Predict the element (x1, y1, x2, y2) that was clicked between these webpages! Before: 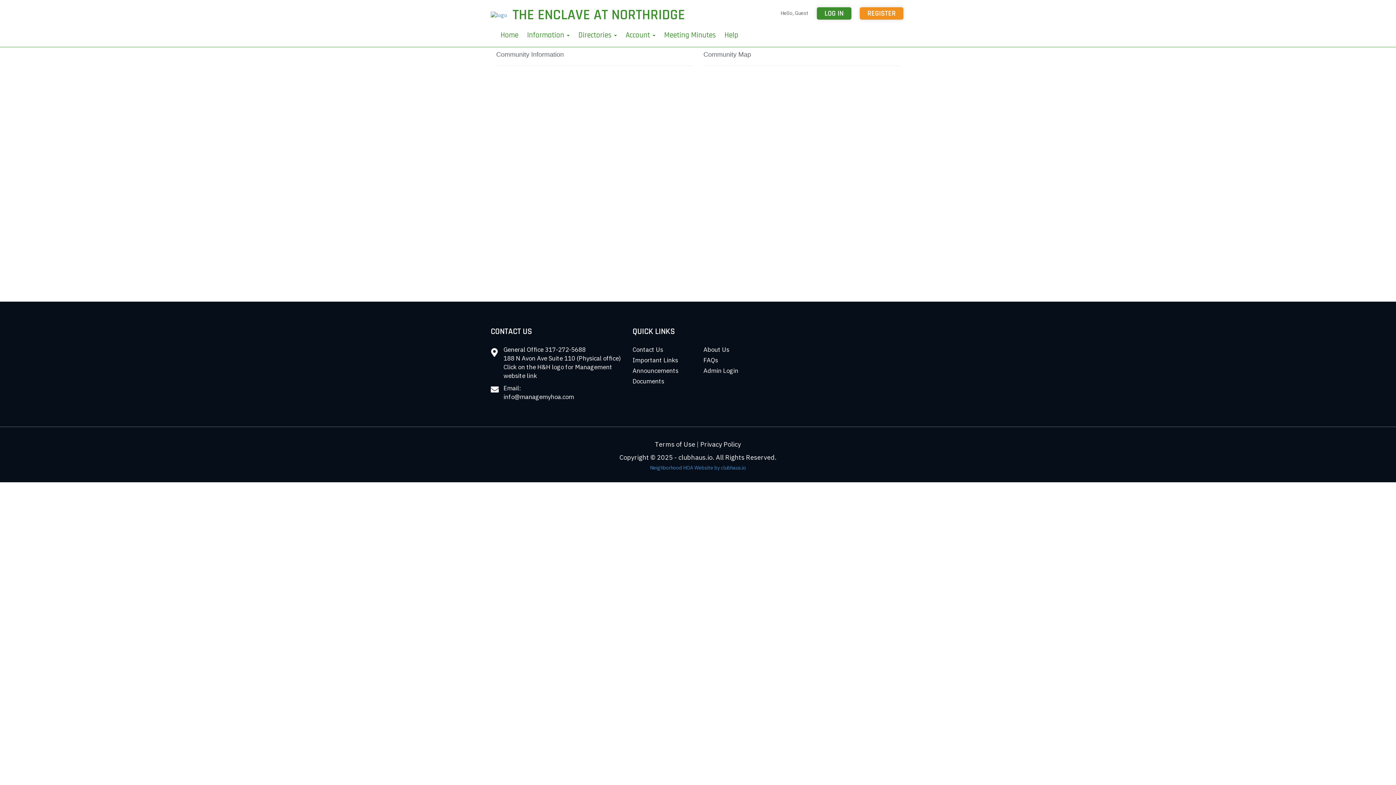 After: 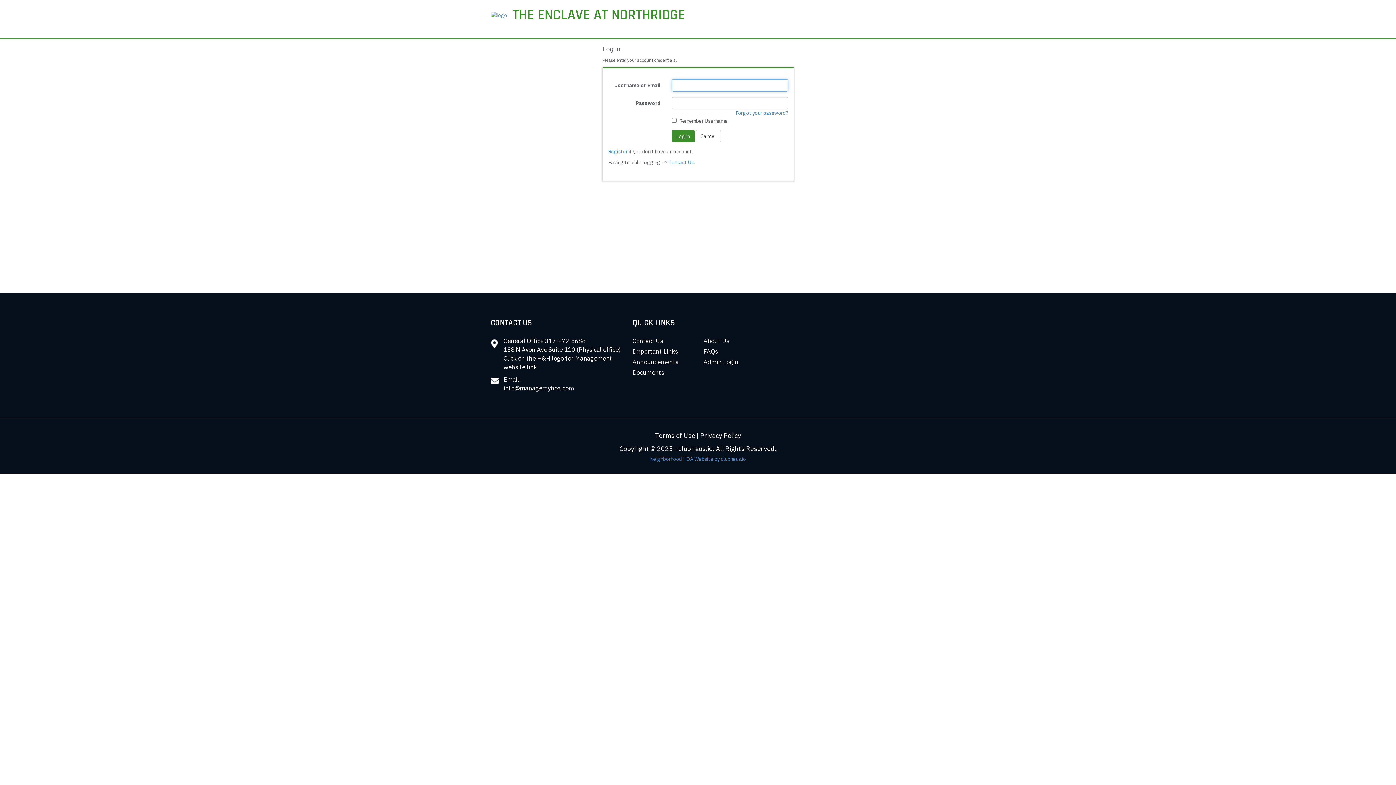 Action: bbox: (664, 30, 716, 39) label: Meeting Minutes